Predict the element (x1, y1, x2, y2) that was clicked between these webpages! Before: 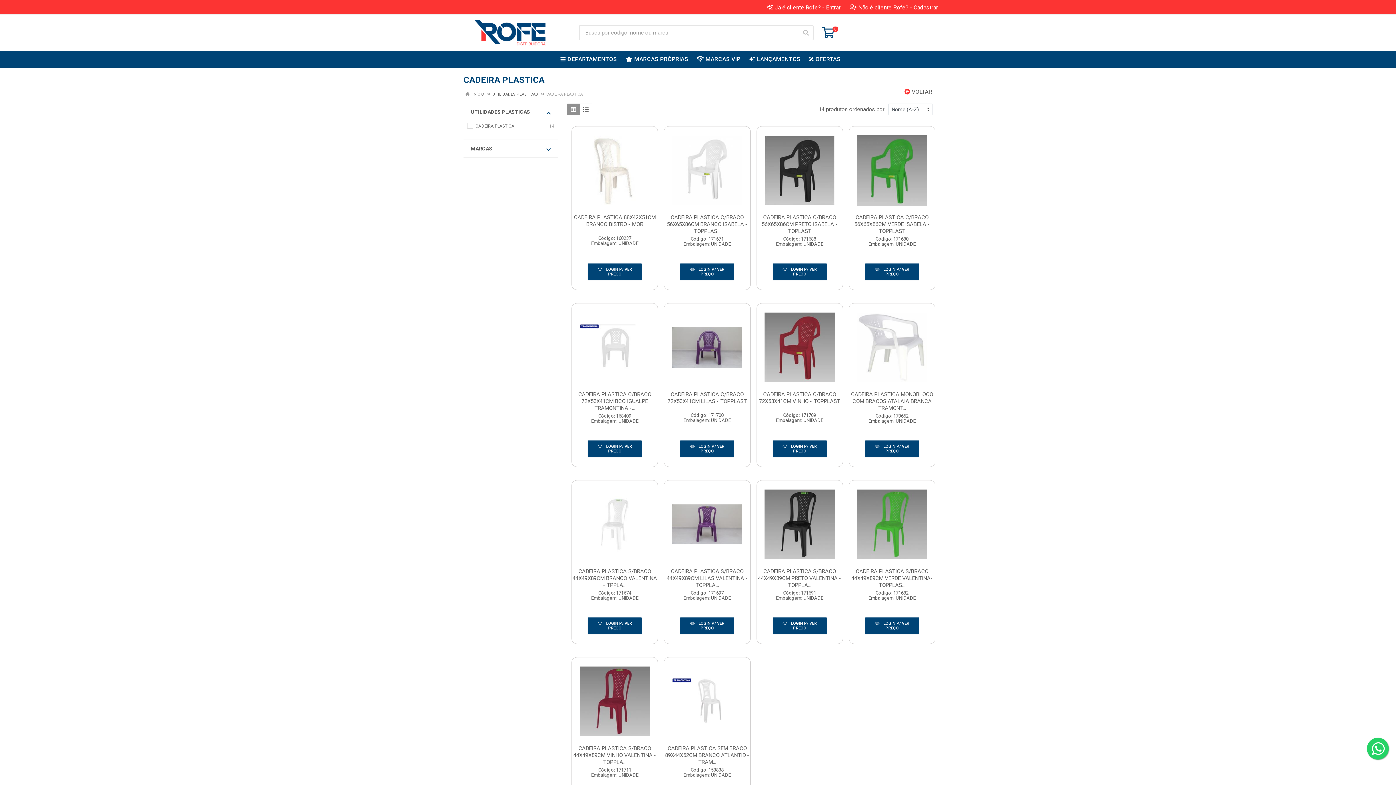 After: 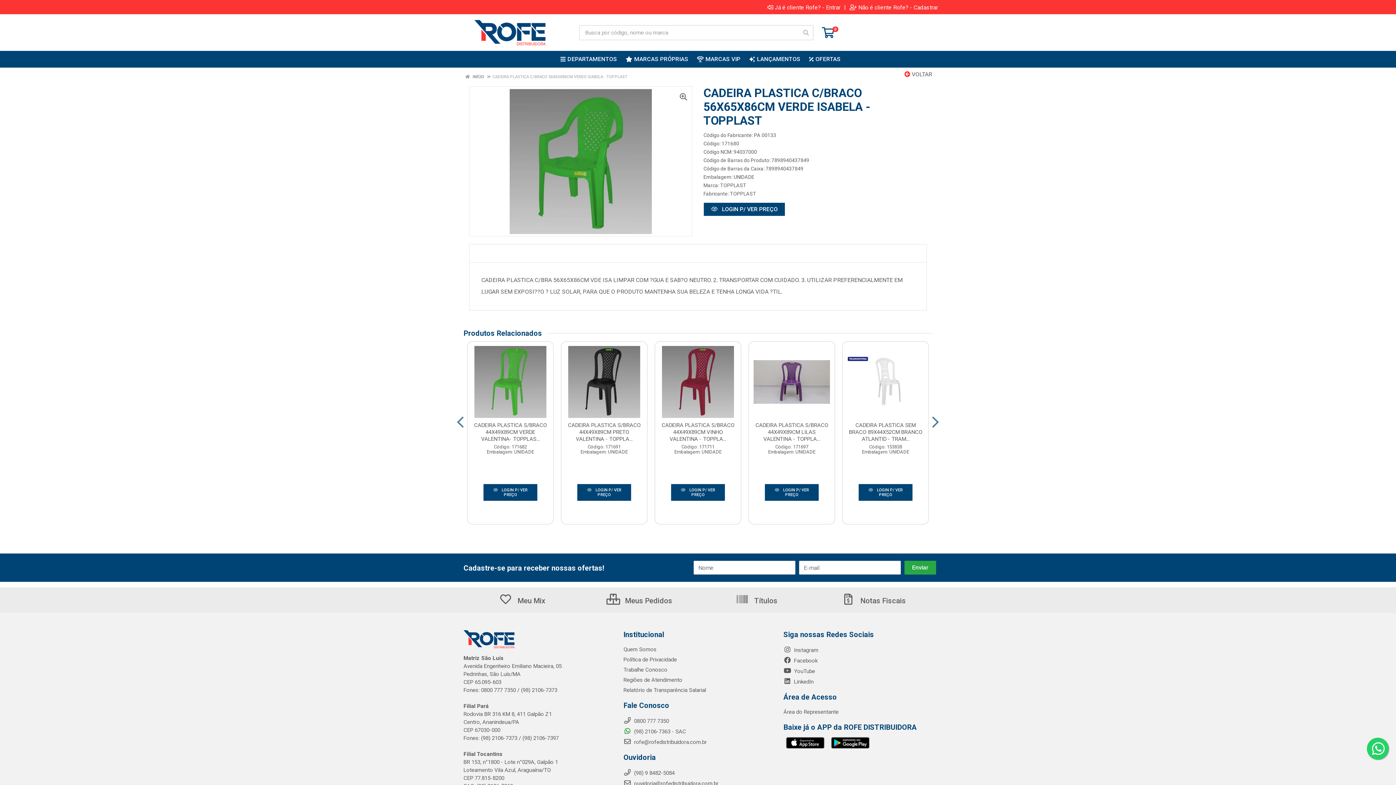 Action: bbox: (853, 134, 931, 206)